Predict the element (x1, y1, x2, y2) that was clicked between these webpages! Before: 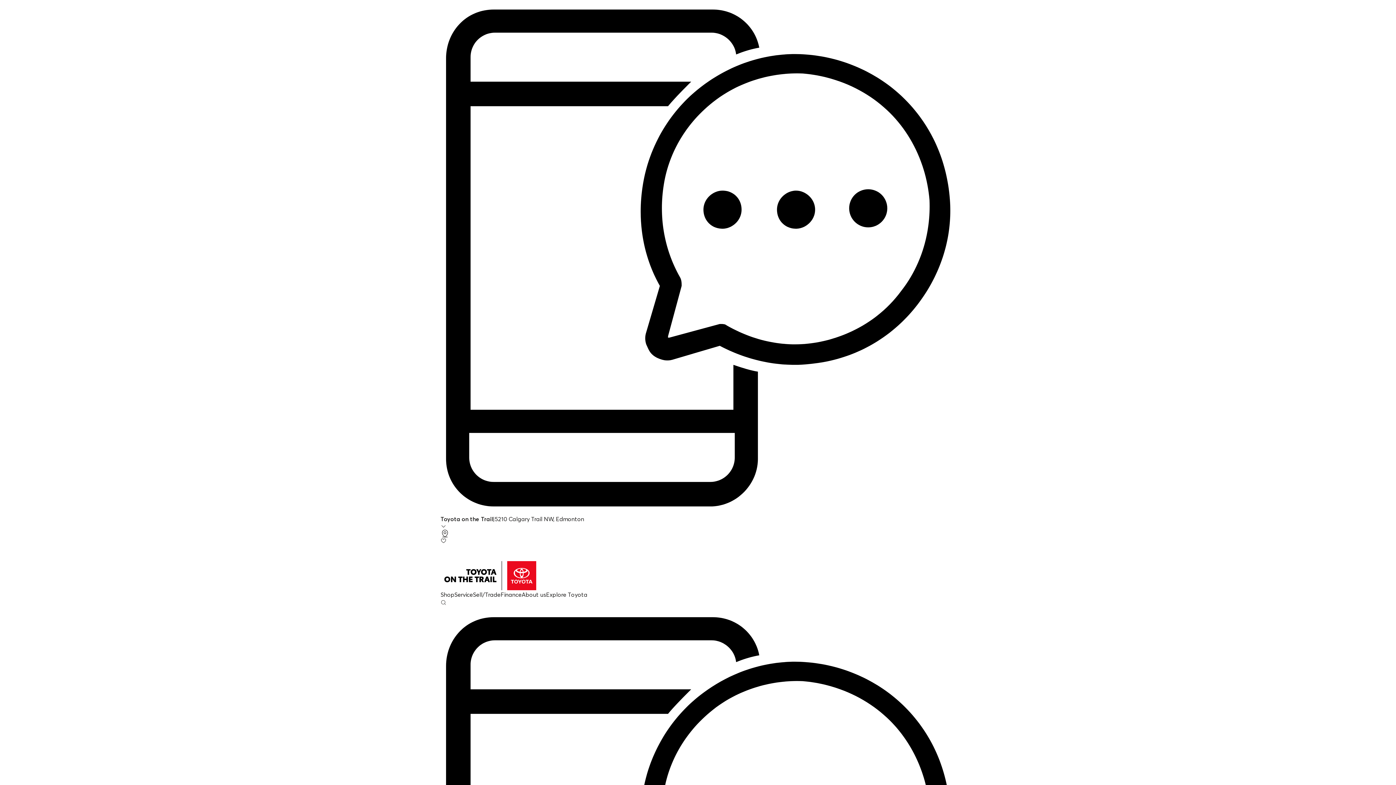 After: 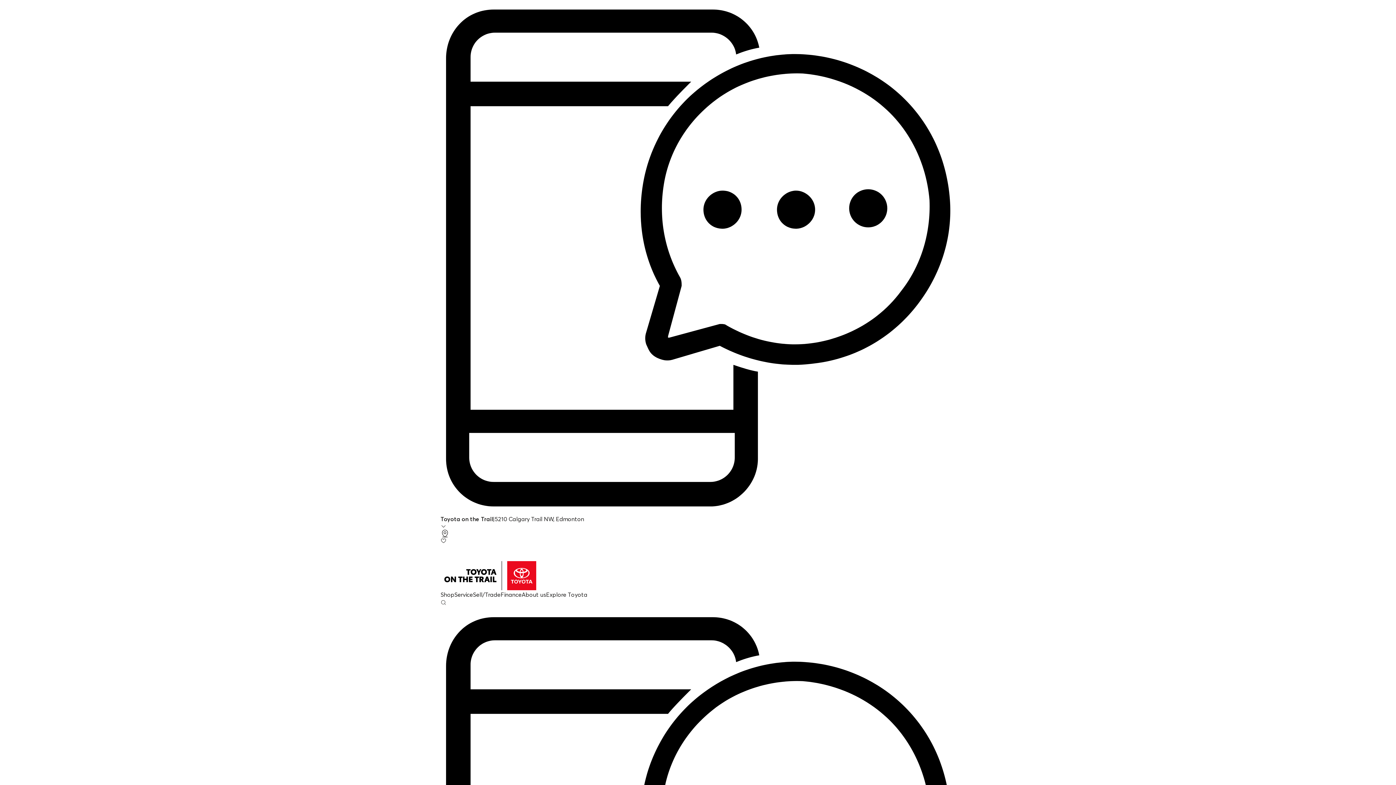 Action: bbox: (440, 561, 955, 590)